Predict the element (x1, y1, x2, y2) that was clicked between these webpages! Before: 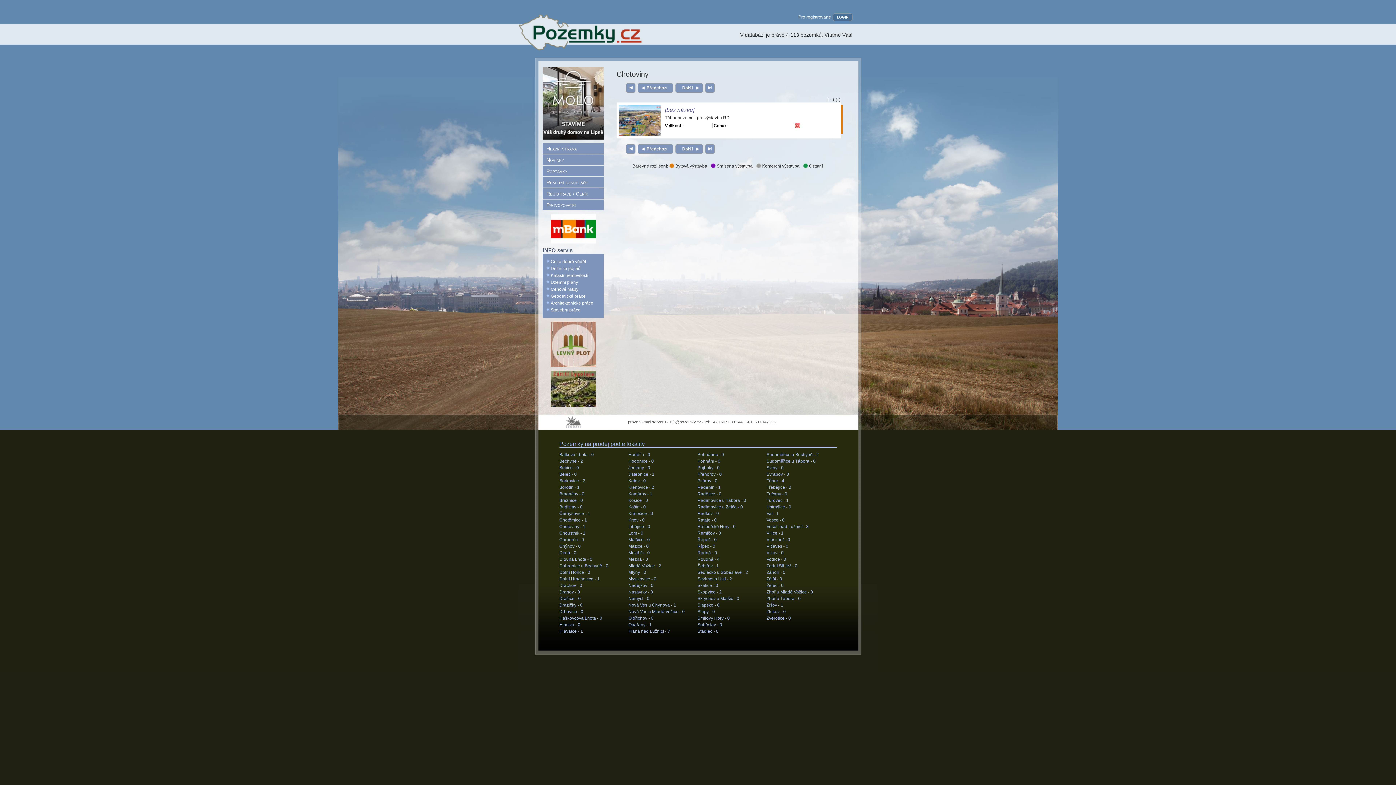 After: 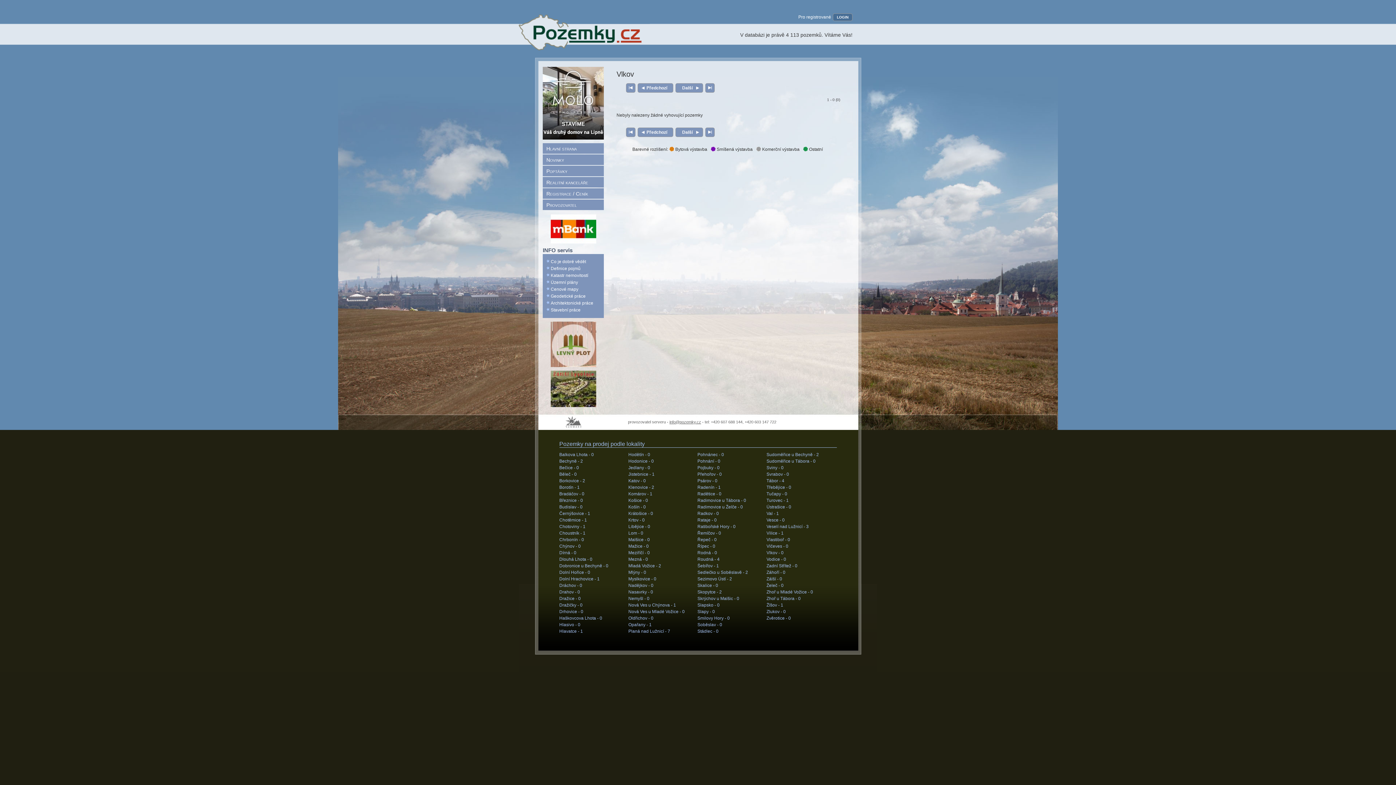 Action: bbox: (766, 549, 835, 556) label: Vlkov - 0